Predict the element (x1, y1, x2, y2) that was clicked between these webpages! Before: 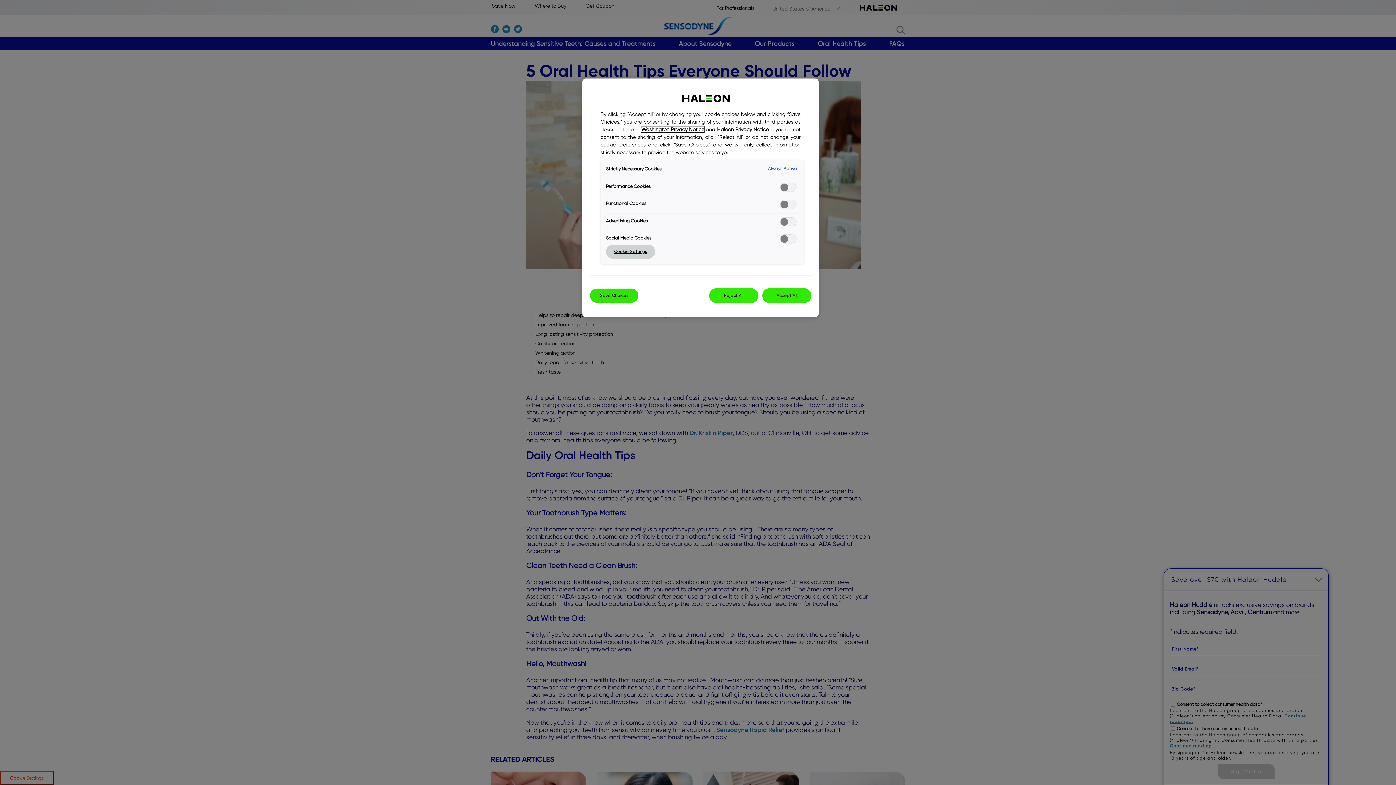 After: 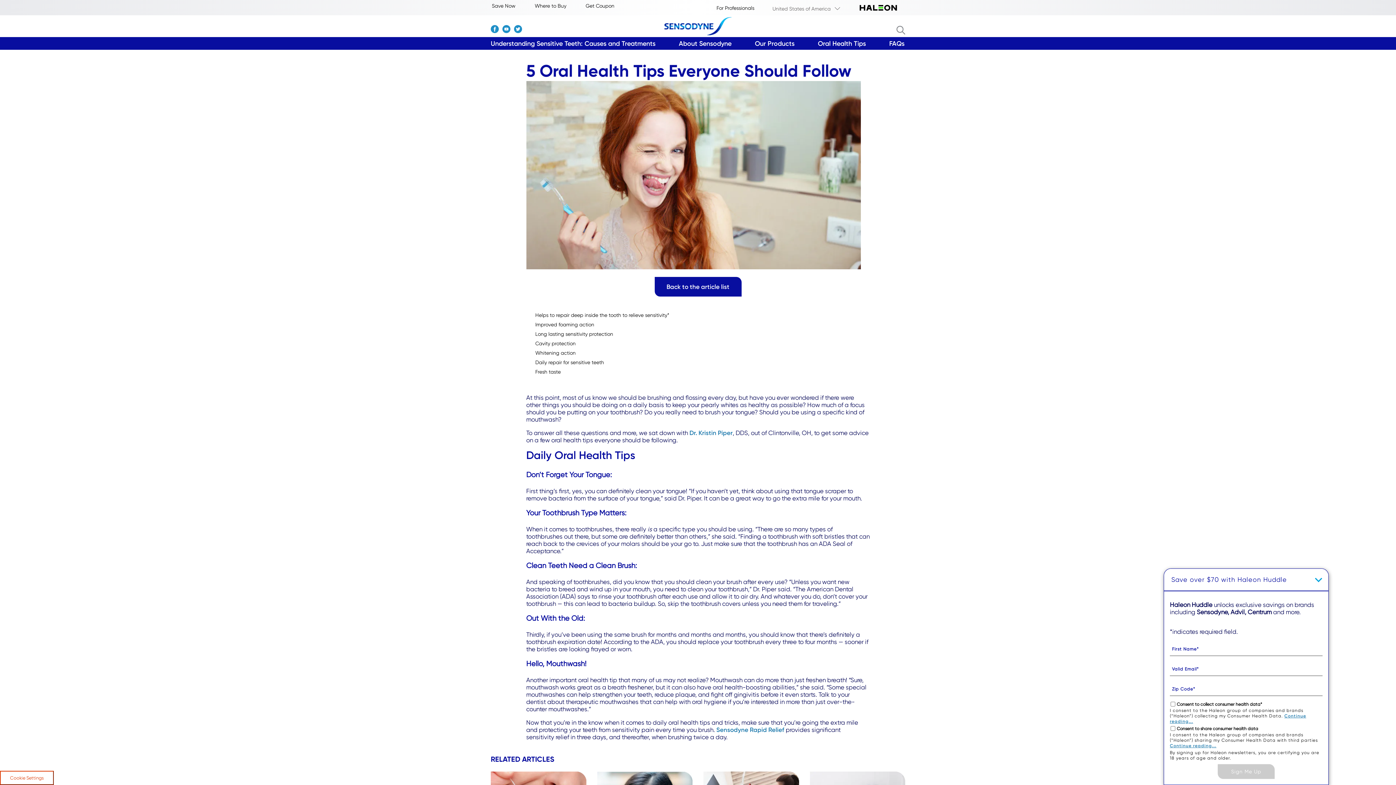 Action: label: Save Choices bbox: (589, 288, 638, 303)